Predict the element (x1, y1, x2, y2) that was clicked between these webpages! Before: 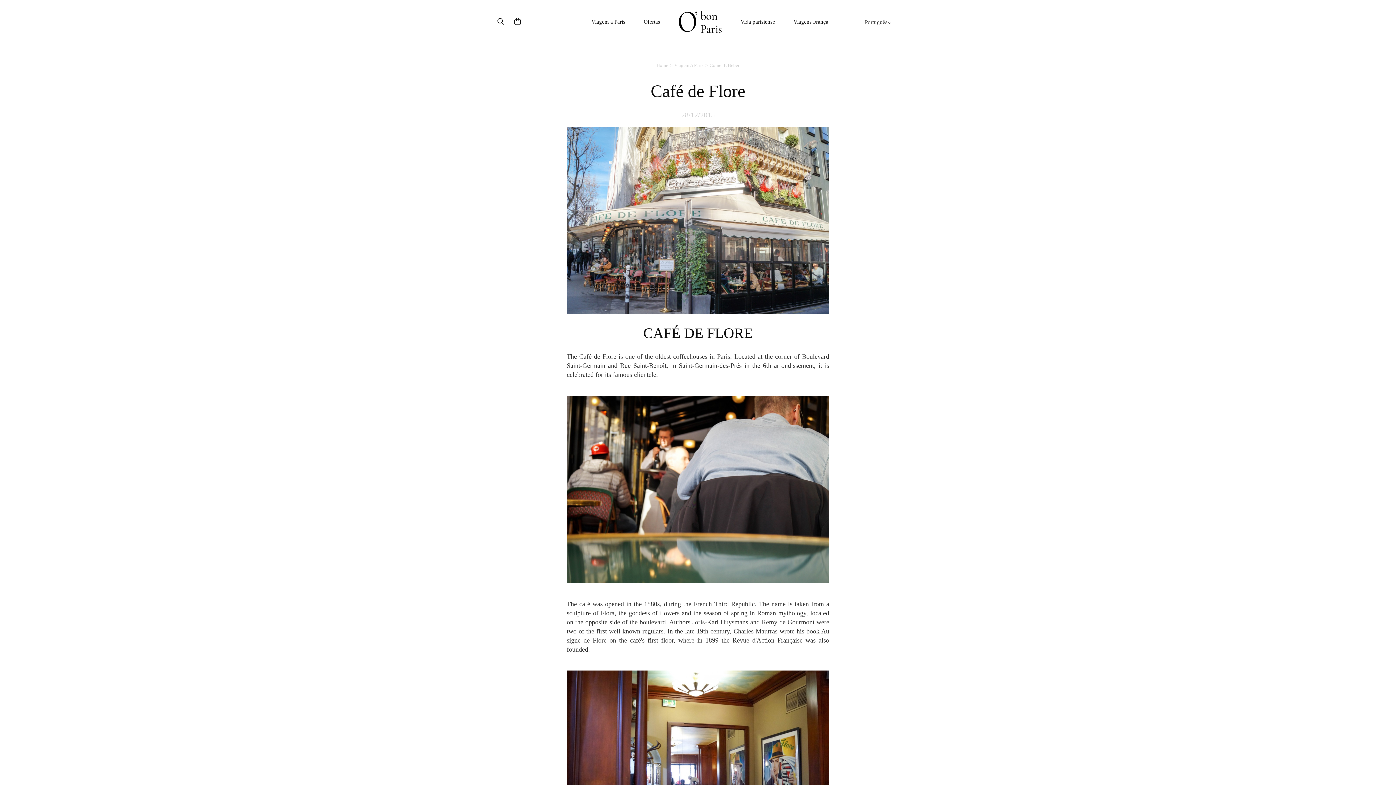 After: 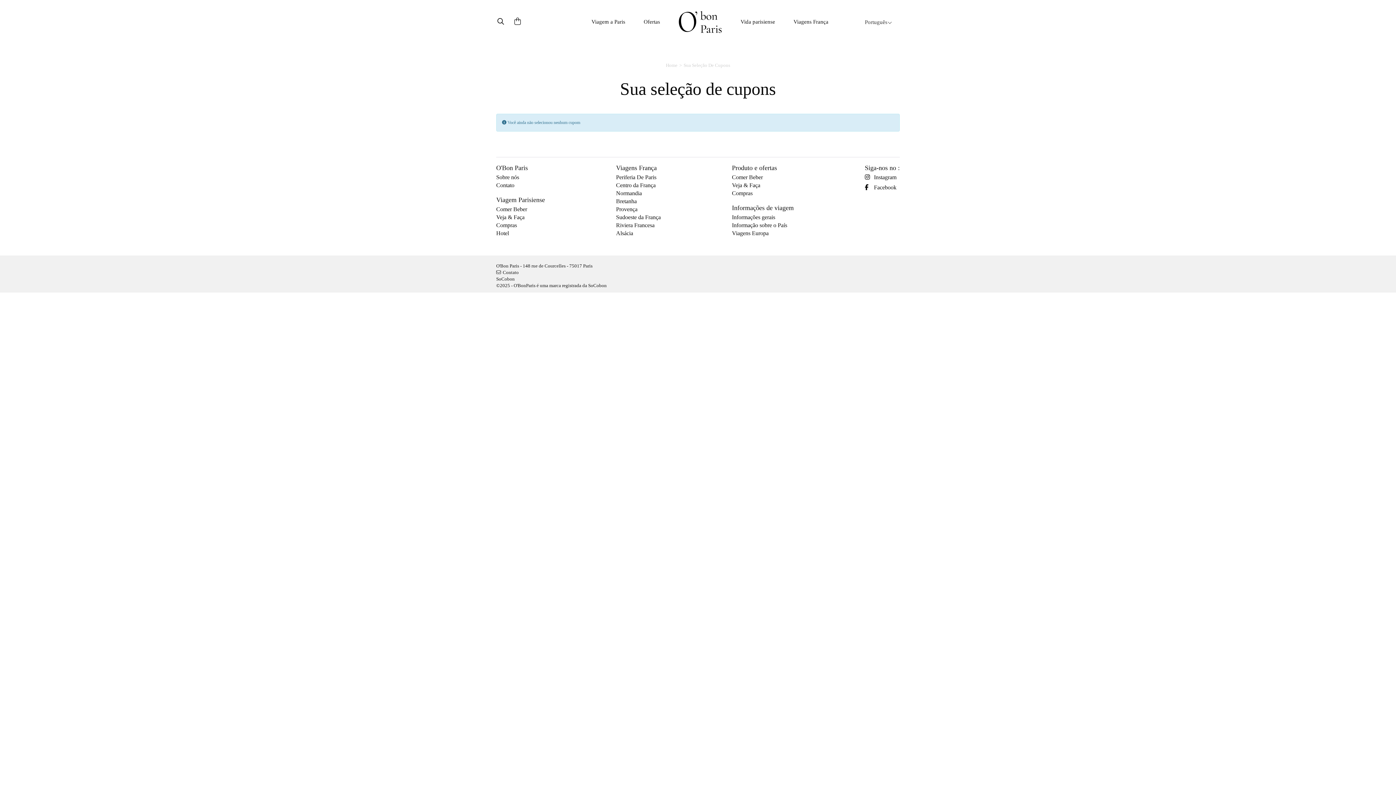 Action: bbox: (507, 16, 528, 27)